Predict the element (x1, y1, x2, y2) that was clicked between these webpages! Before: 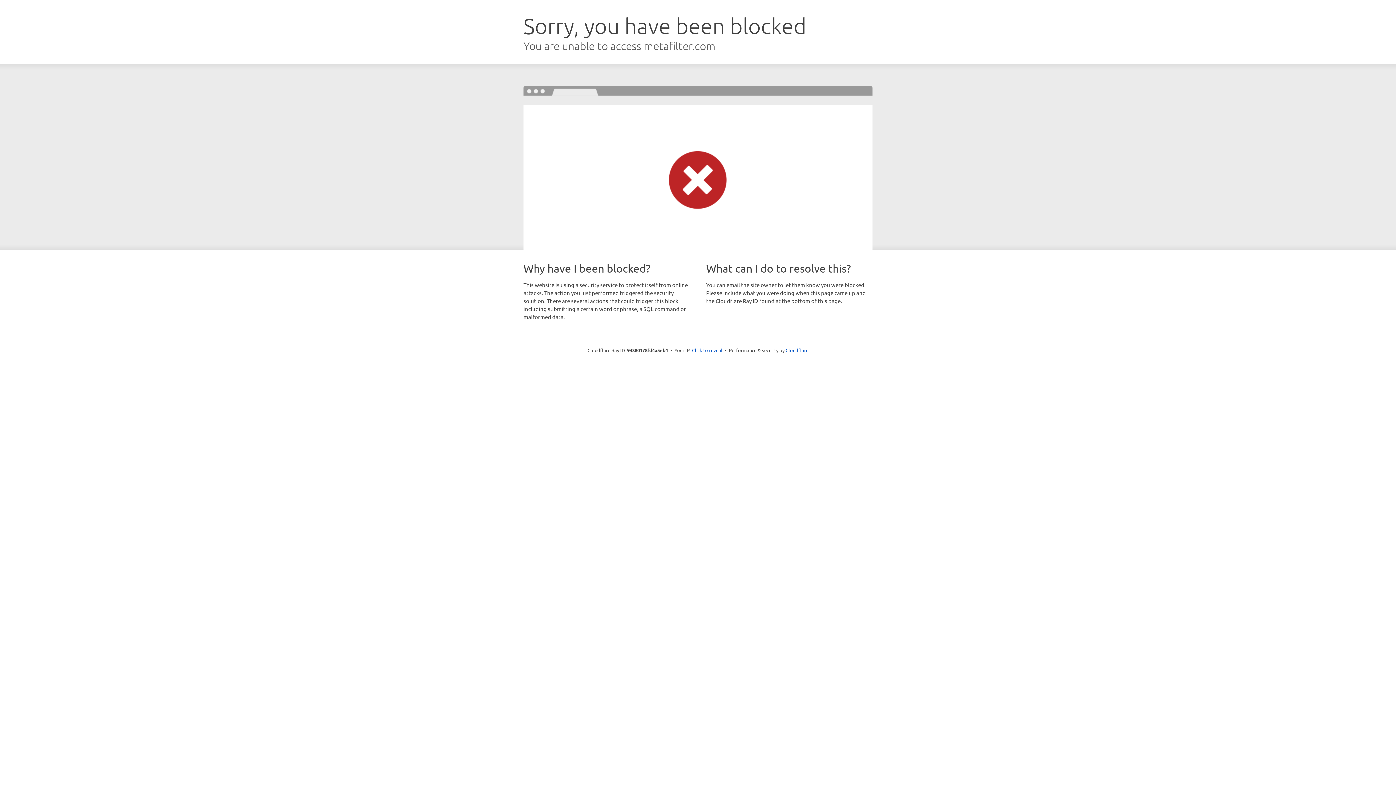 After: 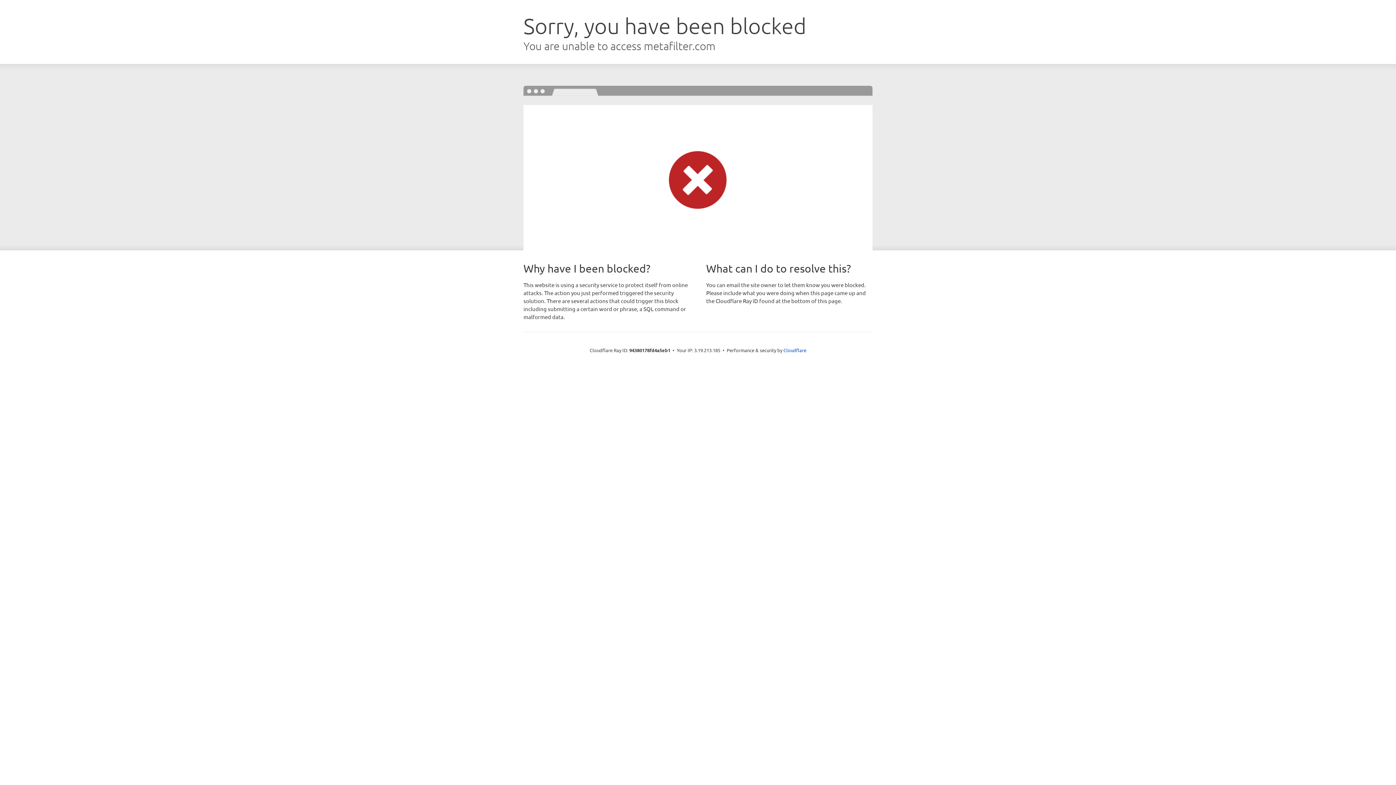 Action: bbox: (692, 346, 722, 353) label: Click to reveal